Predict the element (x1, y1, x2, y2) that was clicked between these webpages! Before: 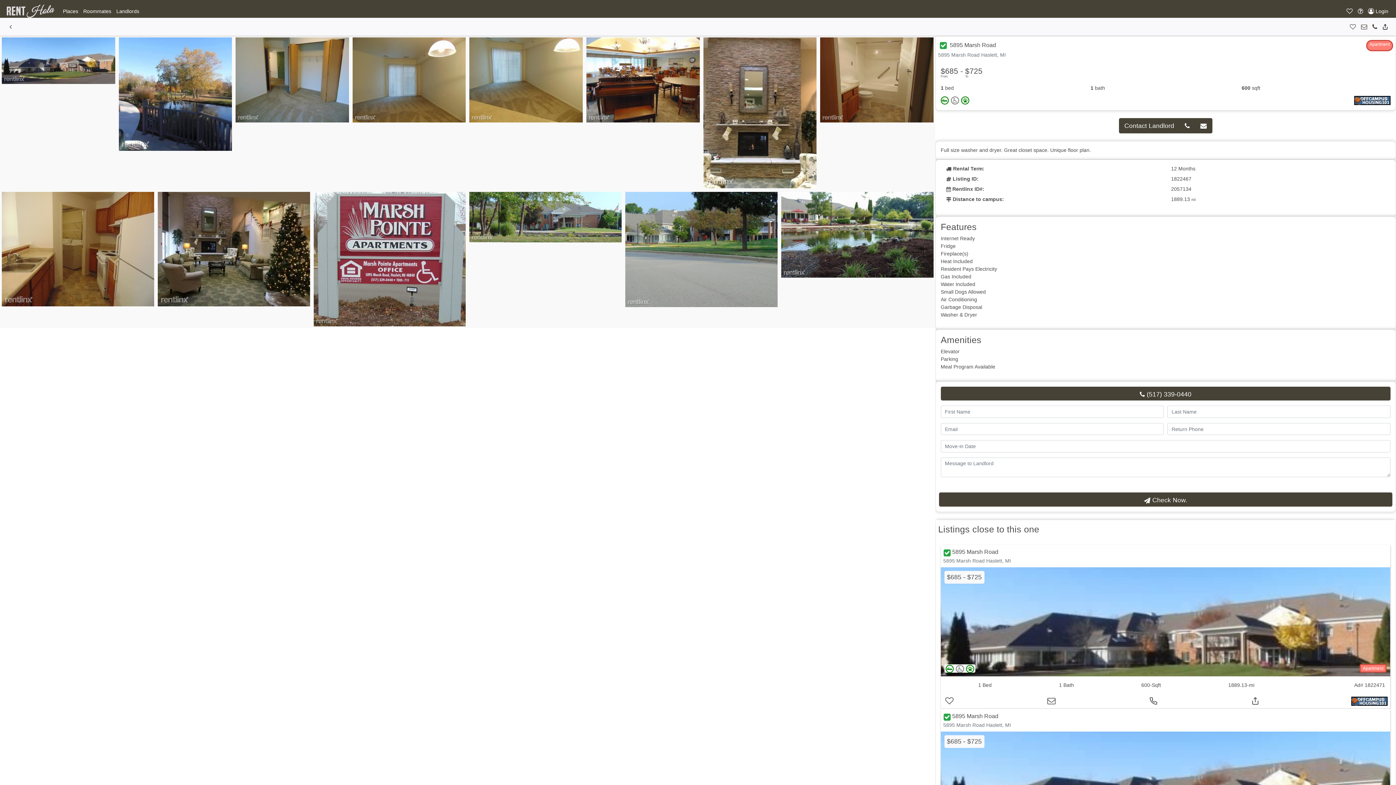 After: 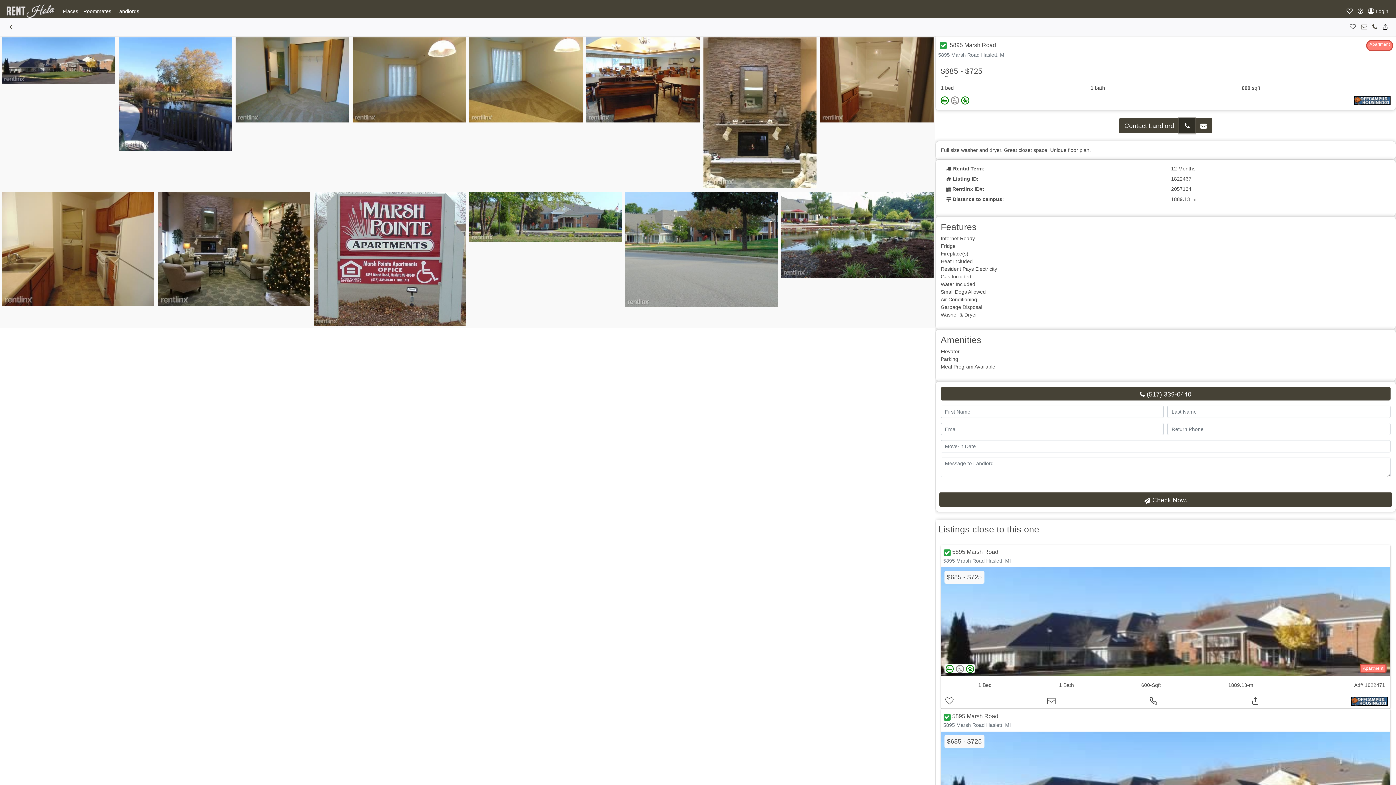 Action: bbox: (1179, 118, 1195, 133)